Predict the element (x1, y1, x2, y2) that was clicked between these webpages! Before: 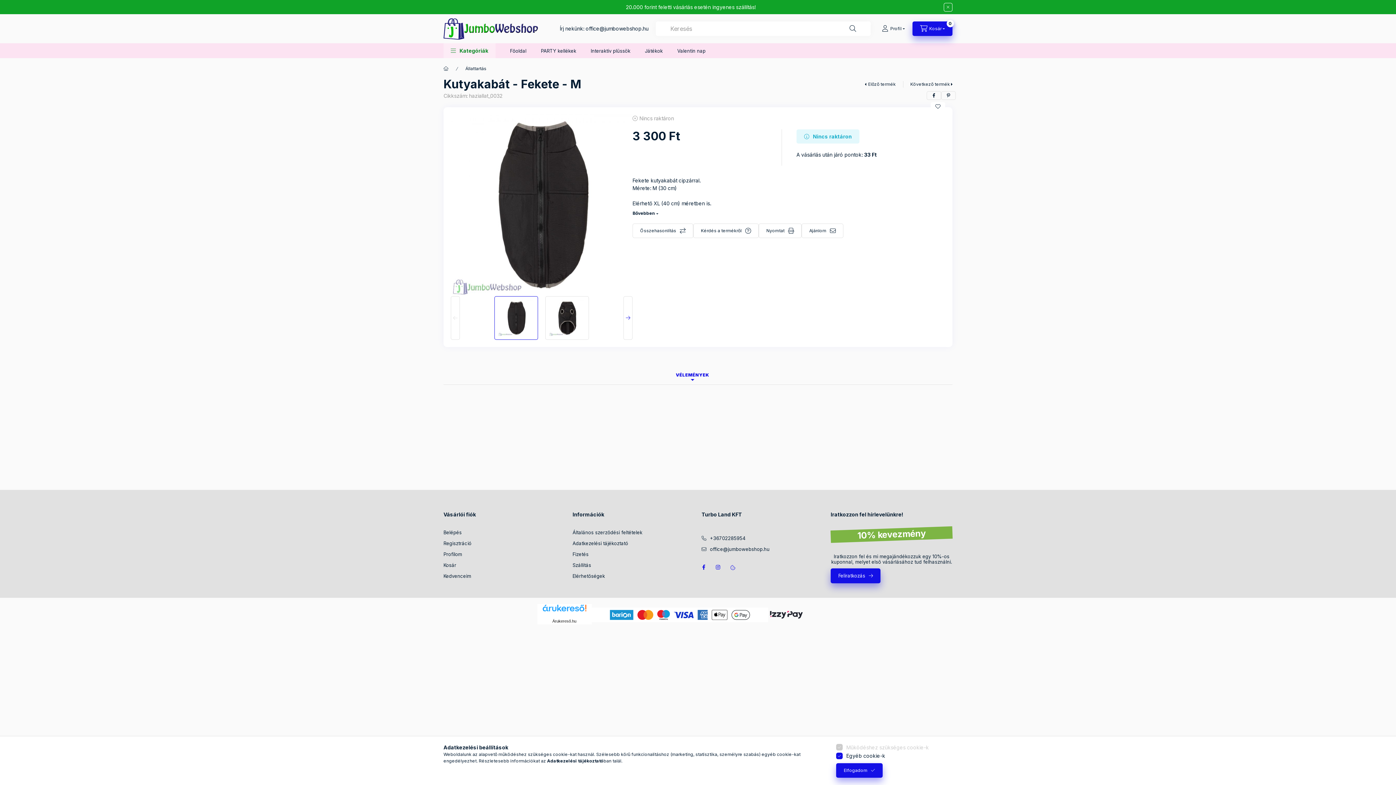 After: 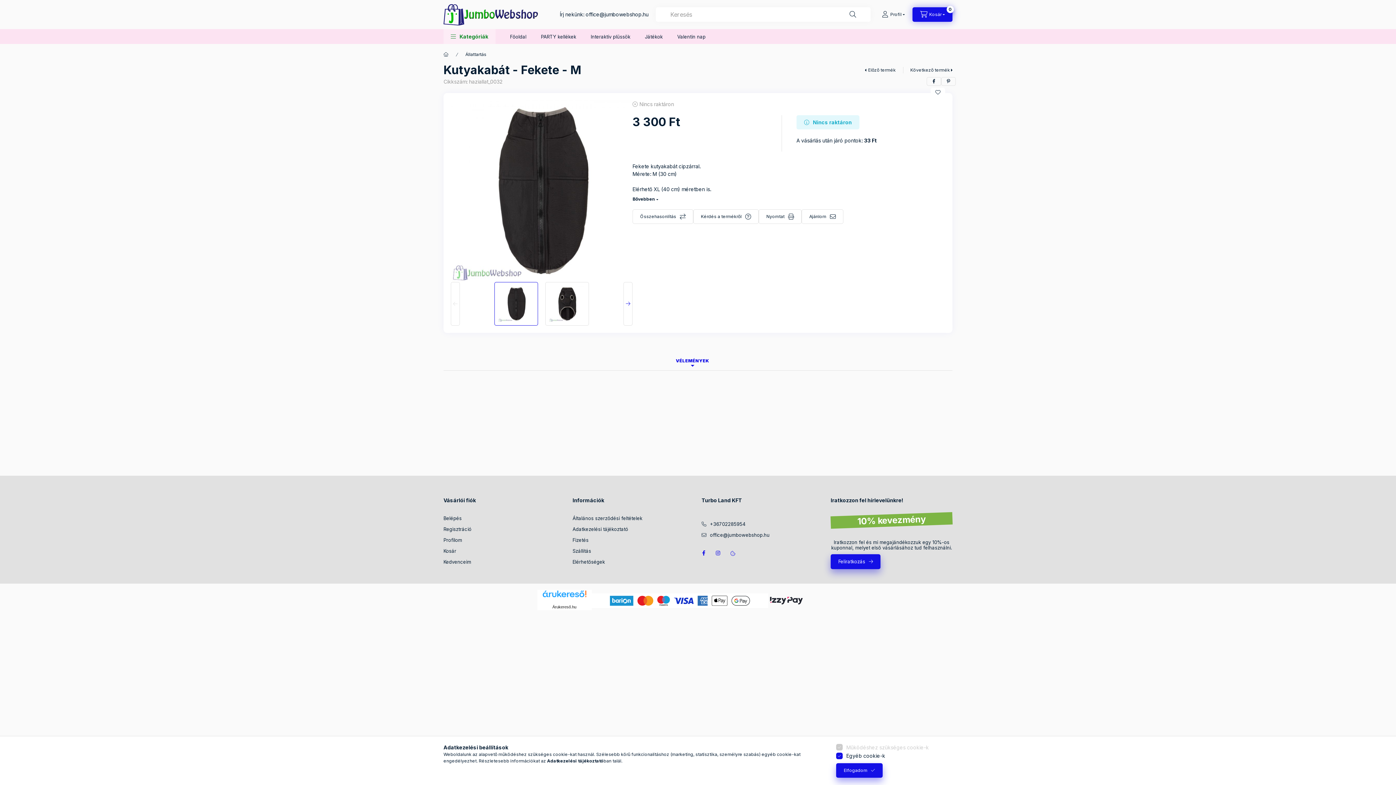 Action: label: Bezár bbox: (944, 2, 952, 11)